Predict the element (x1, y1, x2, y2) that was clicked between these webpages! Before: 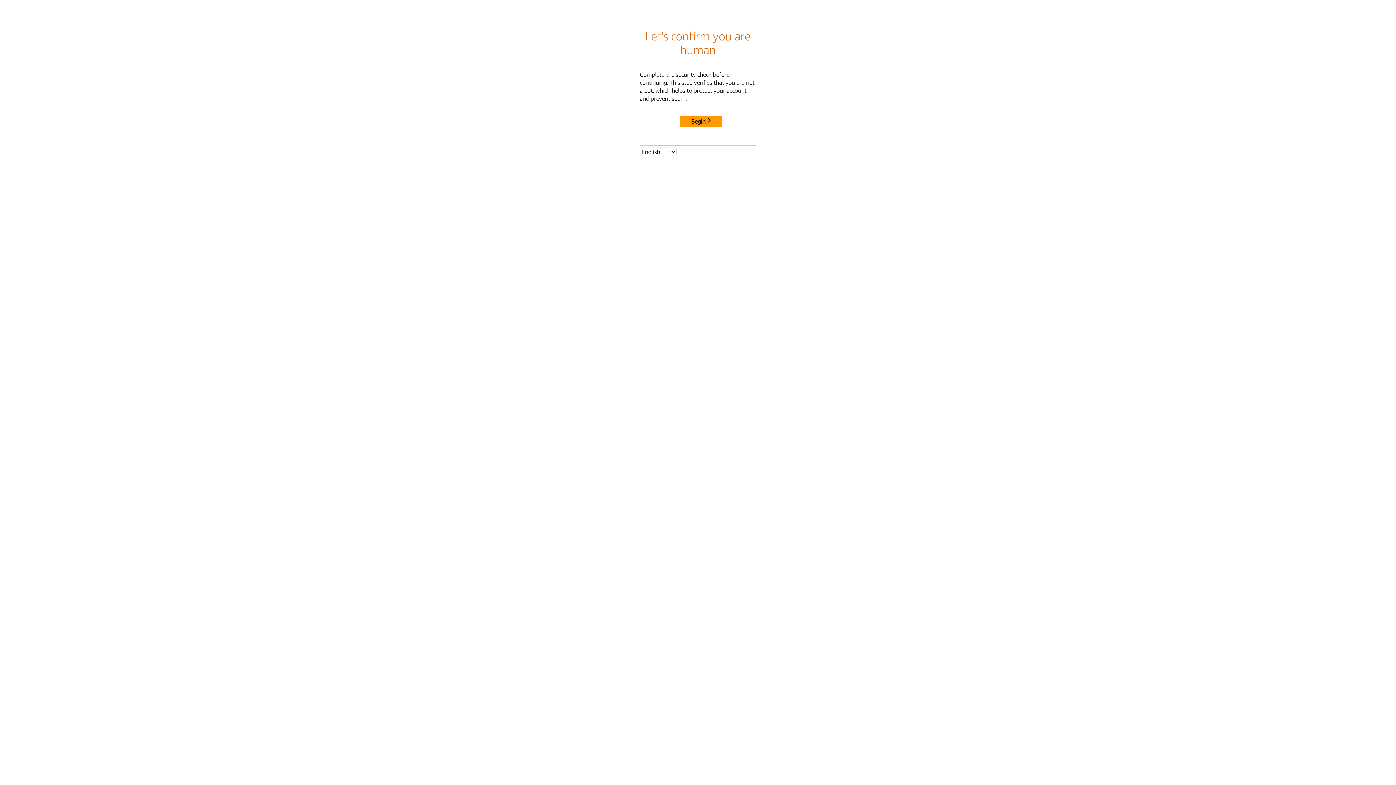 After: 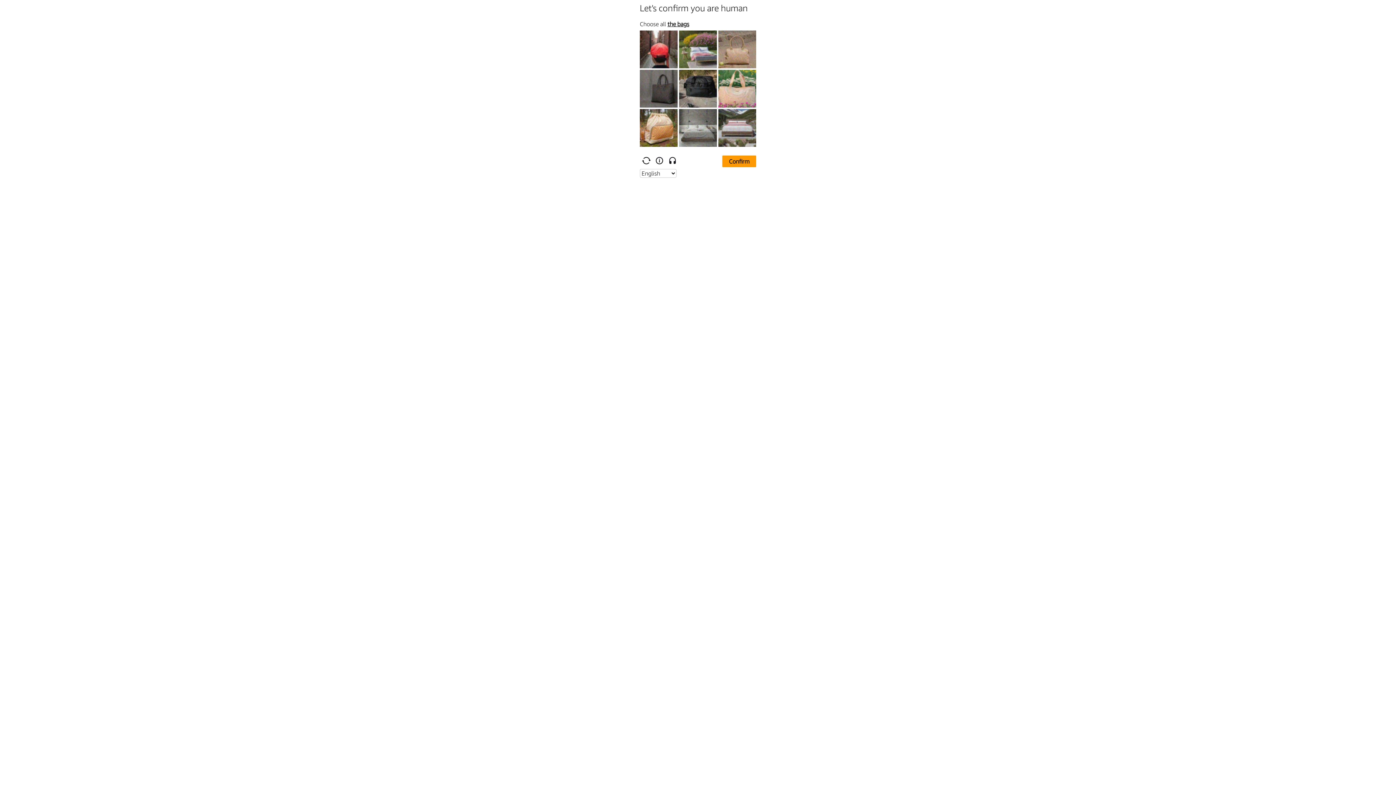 Action: label: Begin bbox: (680, 115, 722, 127)